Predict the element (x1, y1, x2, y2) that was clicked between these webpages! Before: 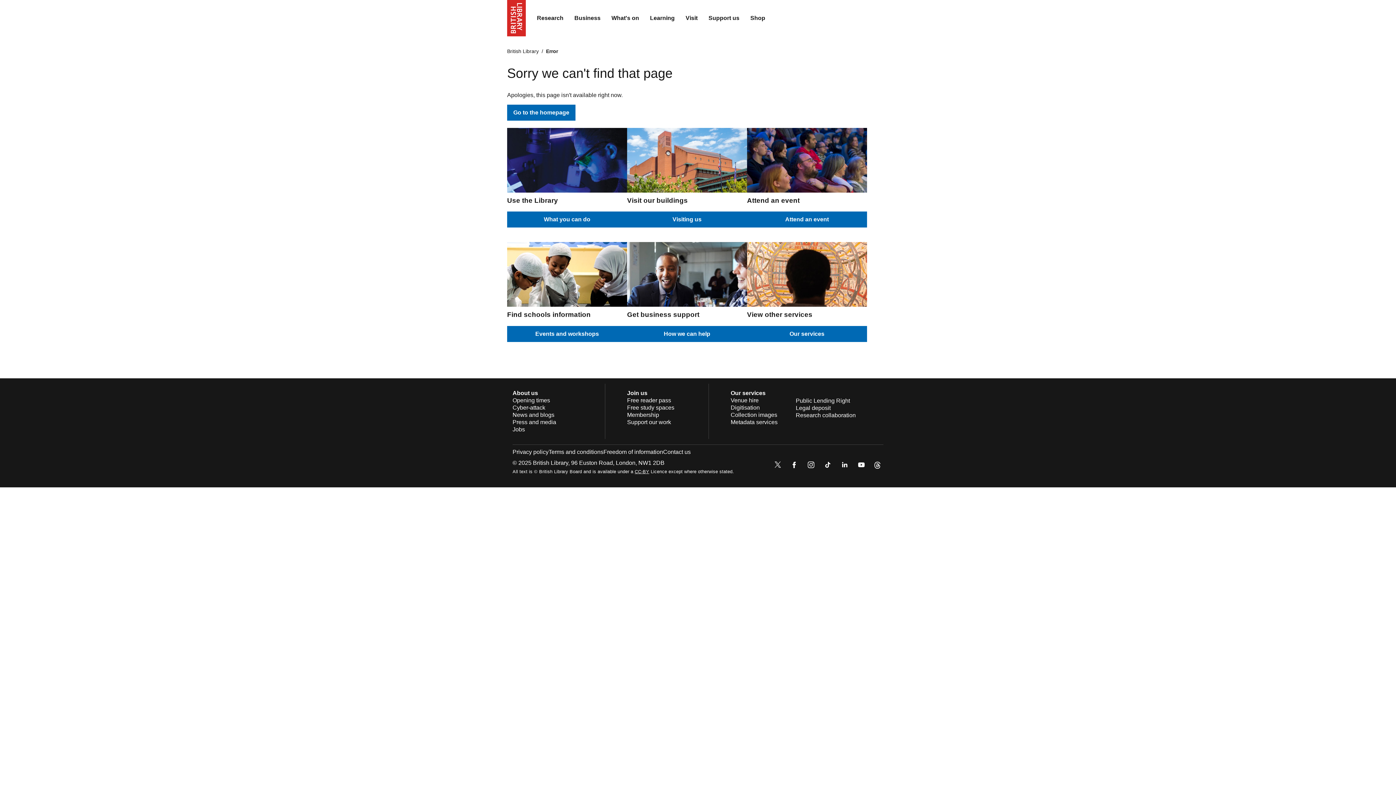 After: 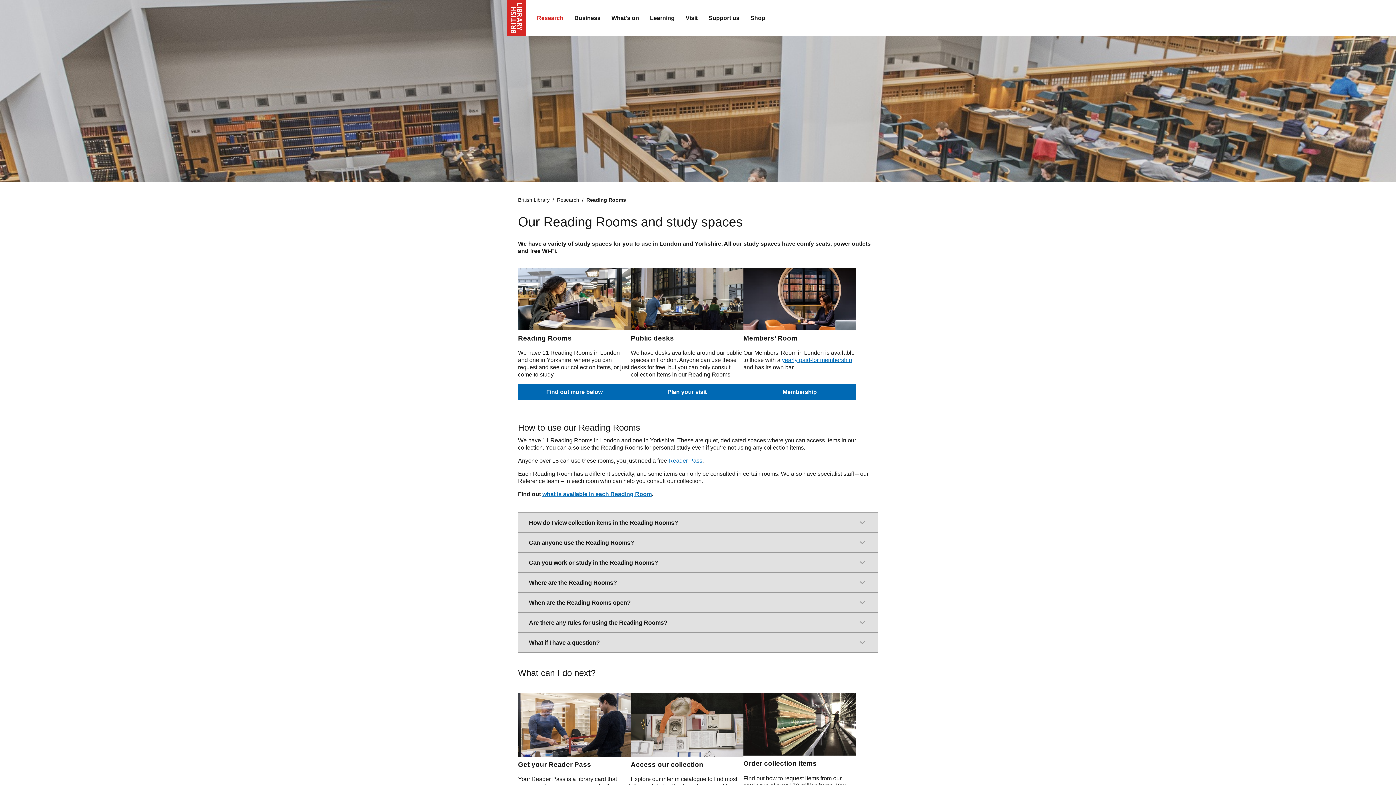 Action: bbox: (627, 404, 674, 410) label: Free study spaces